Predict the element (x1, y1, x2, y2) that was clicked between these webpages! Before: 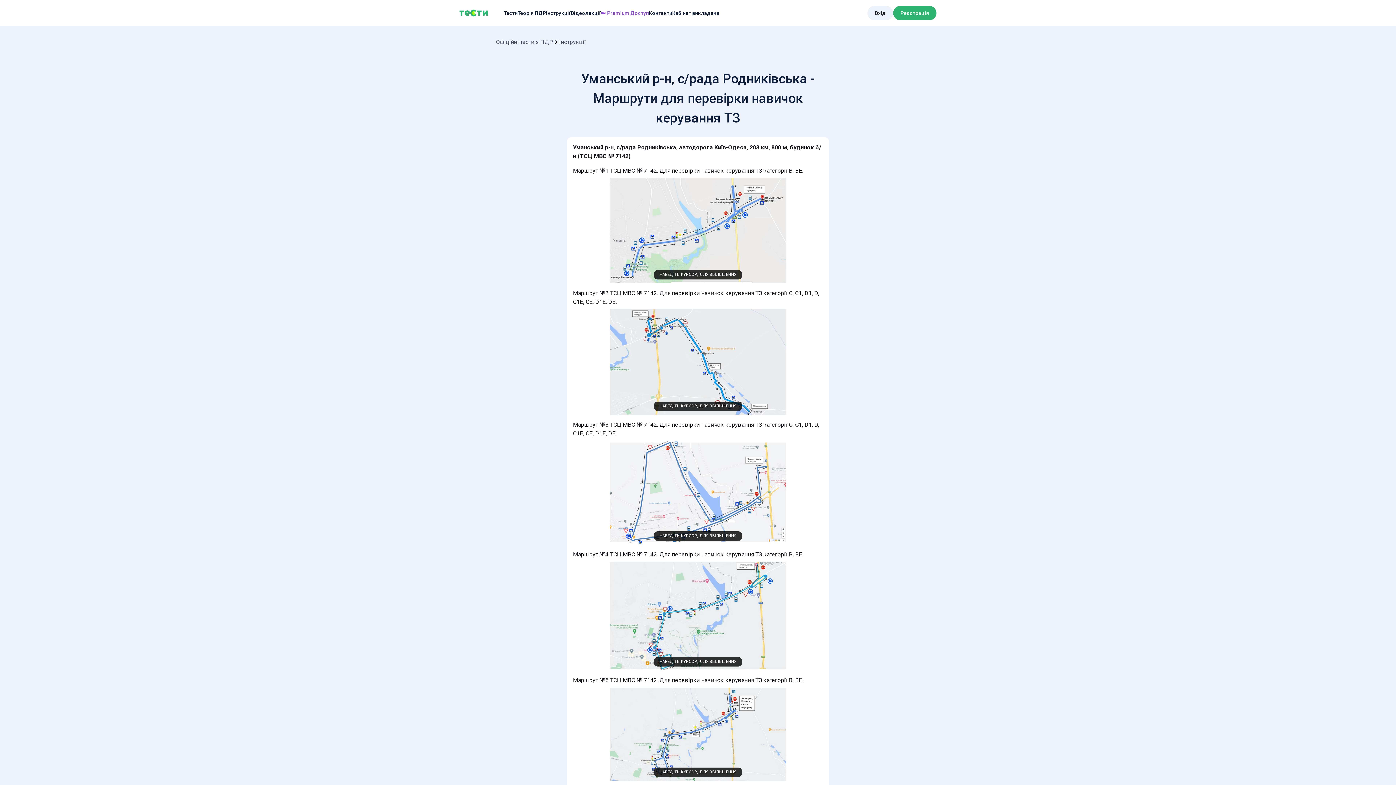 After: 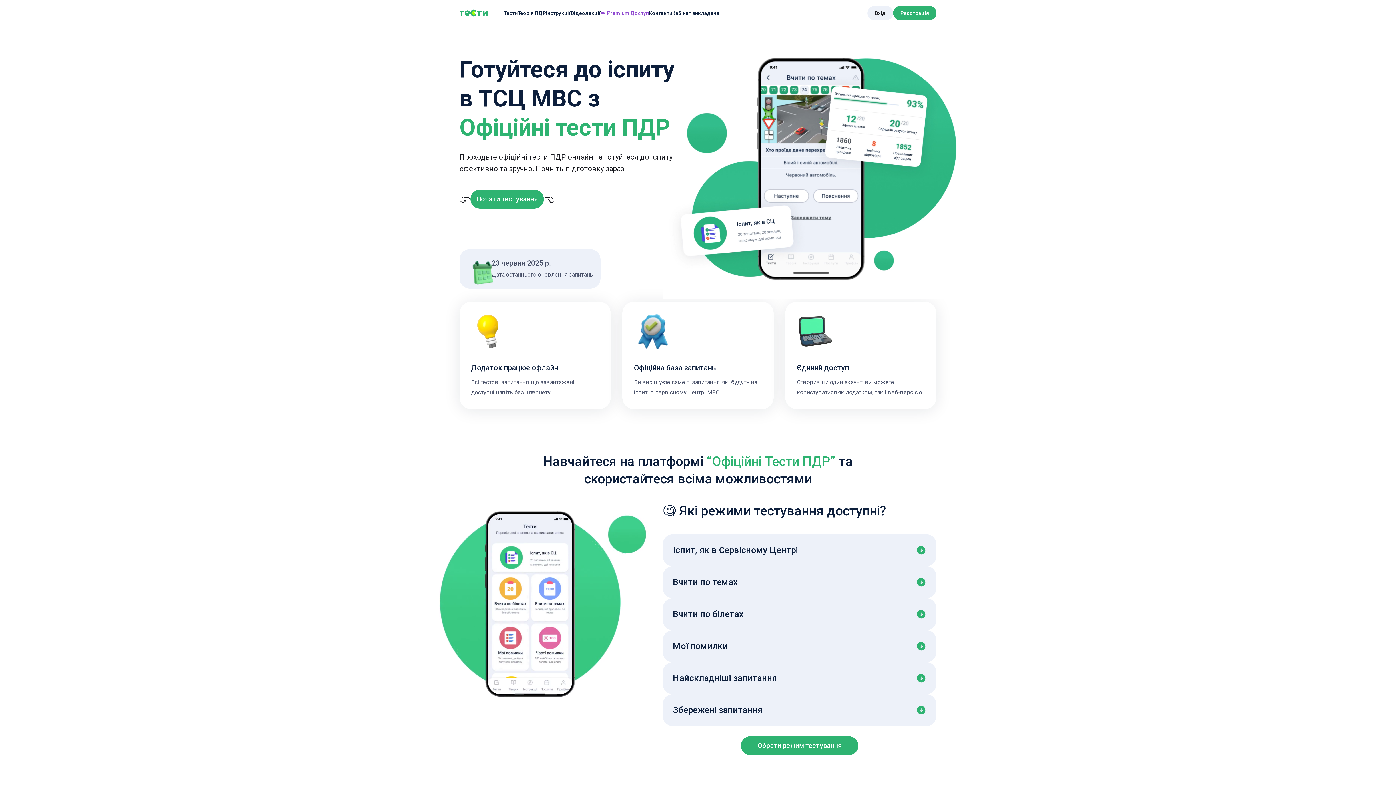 Action: label: Офіційні тести з ПДР bbox: (496, 38, 553, 45)